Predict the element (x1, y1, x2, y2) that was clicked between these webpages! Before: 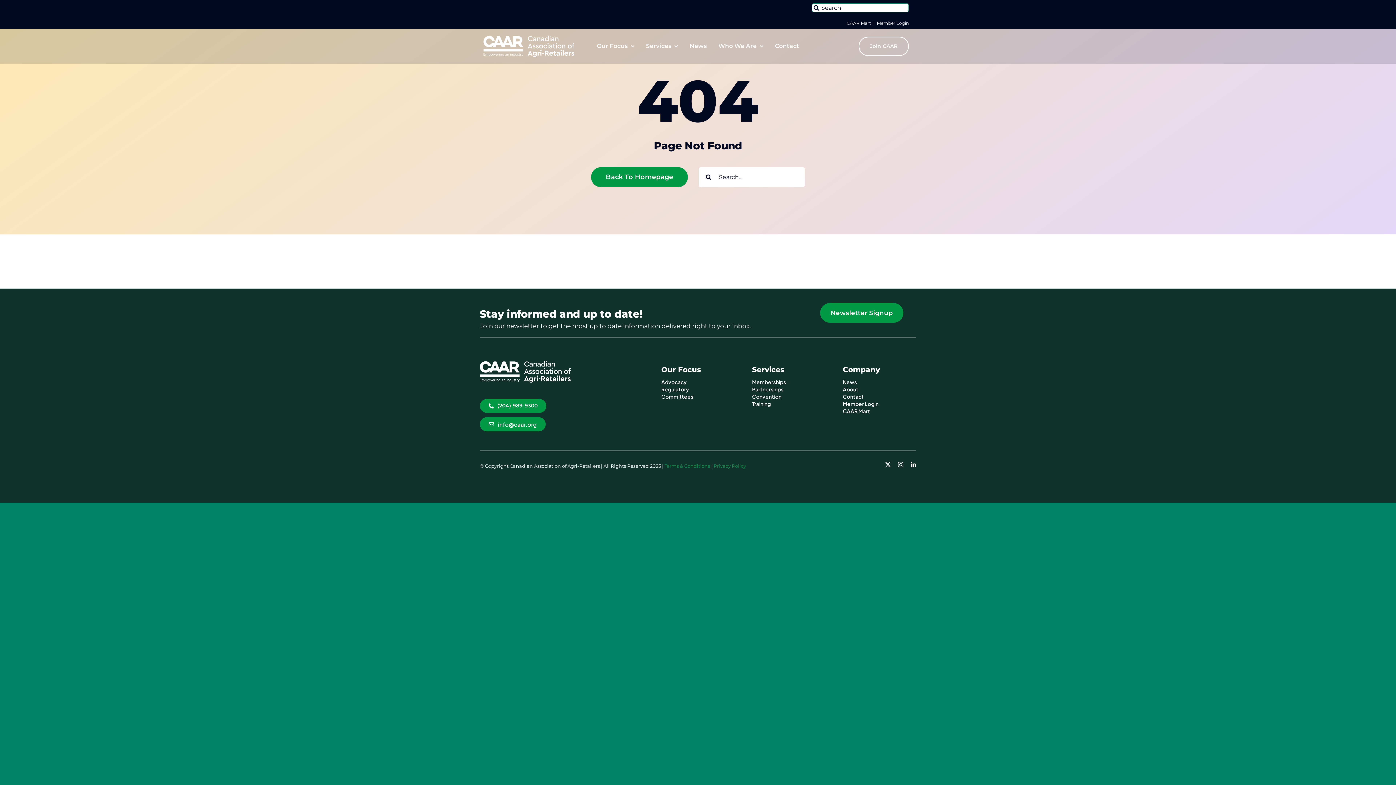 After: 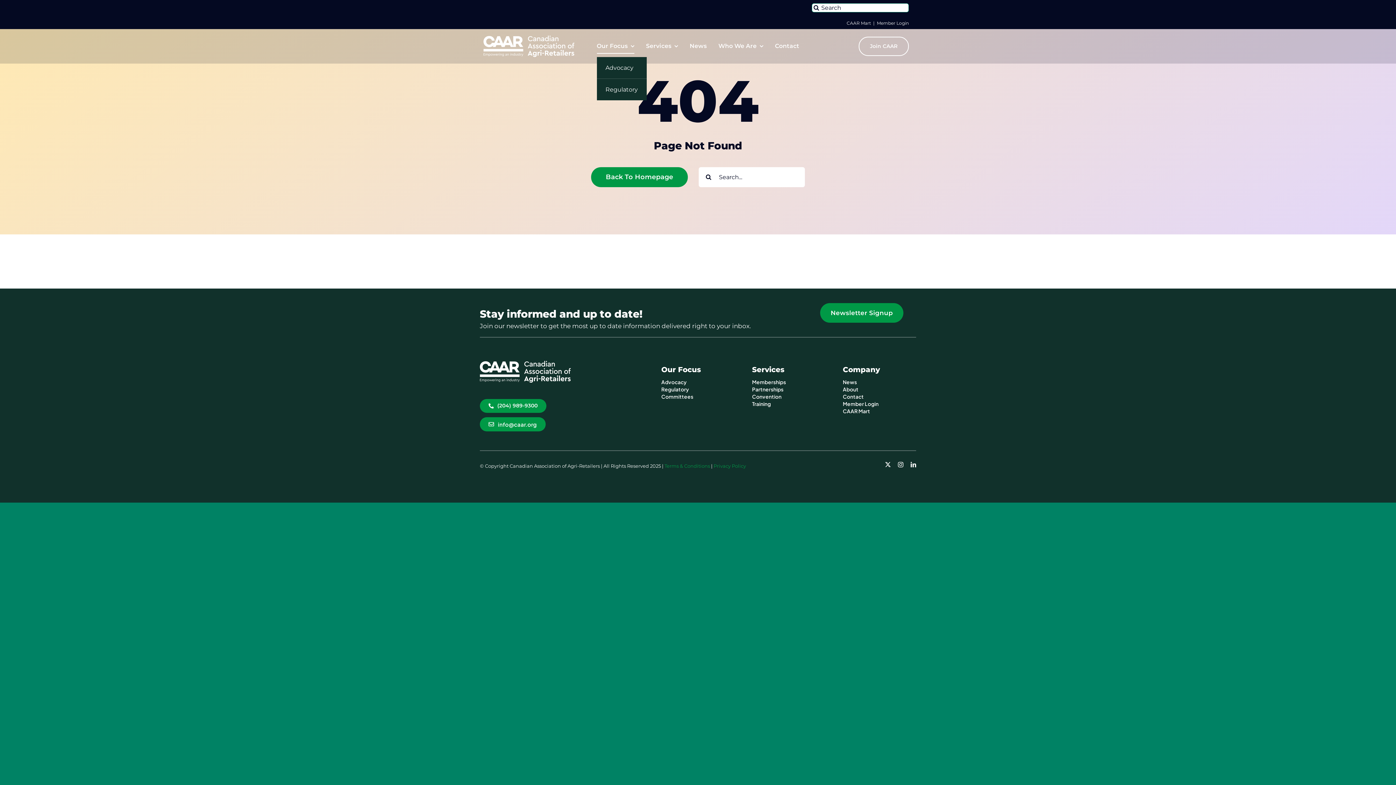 Action: label: Our Focus bbox: (596, 38, 634, 53)